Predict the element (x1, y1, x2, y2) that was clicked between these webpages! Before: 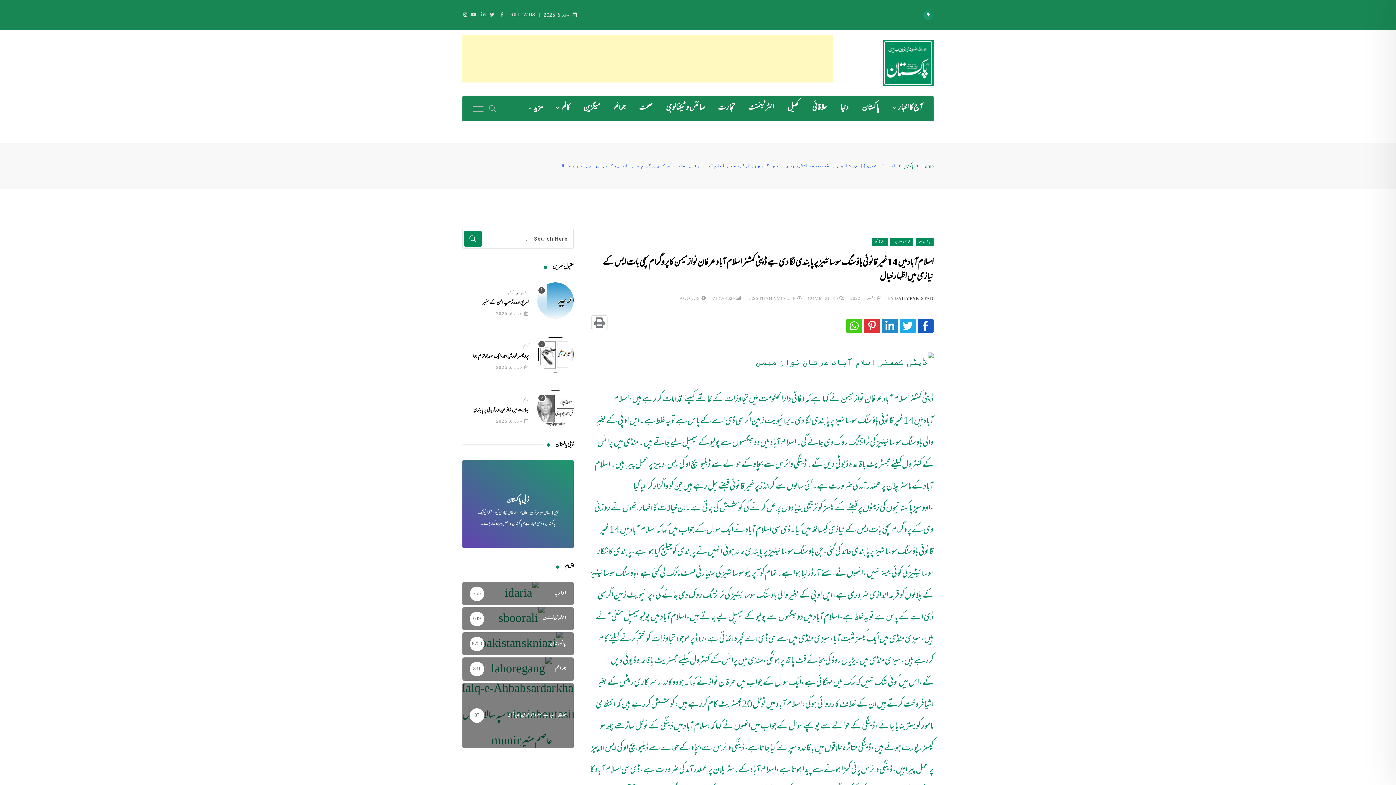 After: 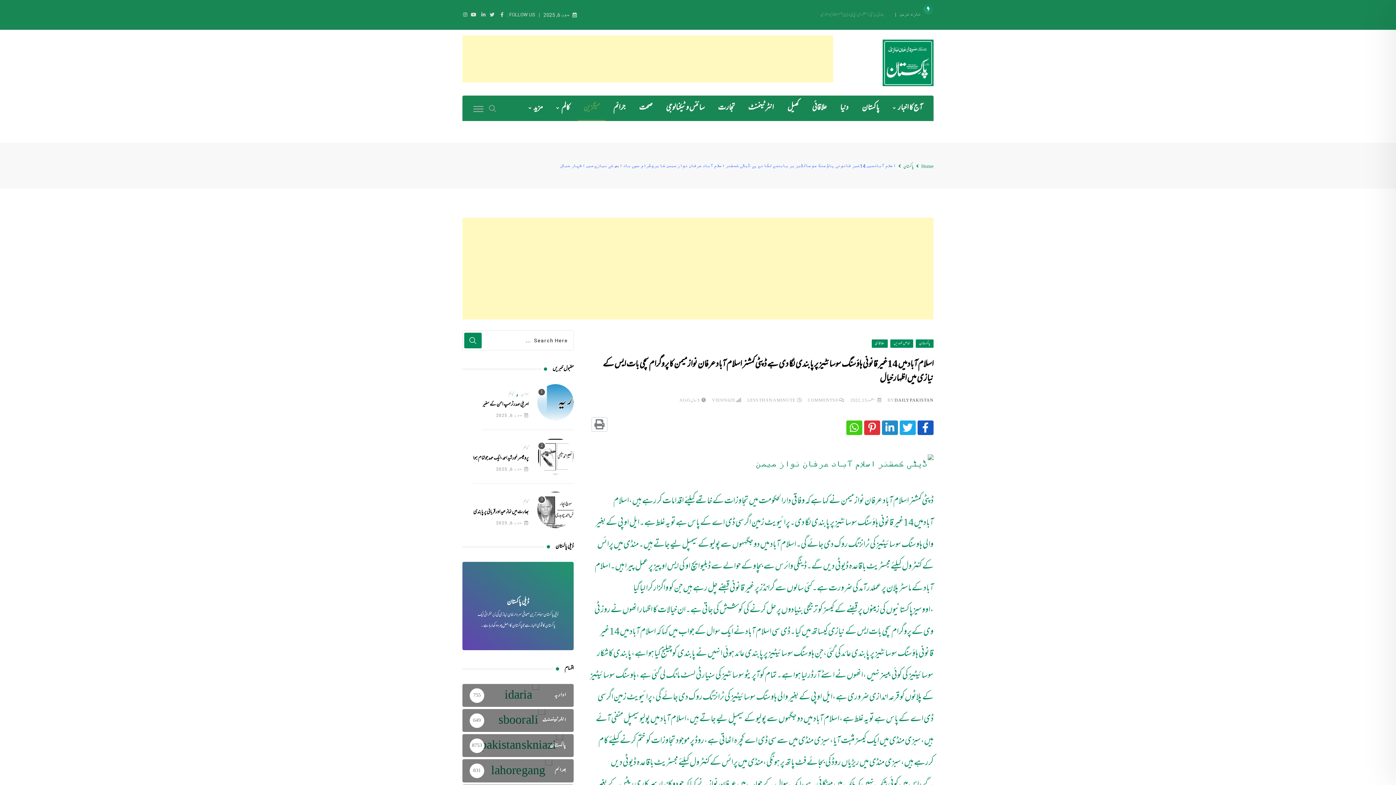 Action: label: میگزین bbox: (578, 95, 605, 121)